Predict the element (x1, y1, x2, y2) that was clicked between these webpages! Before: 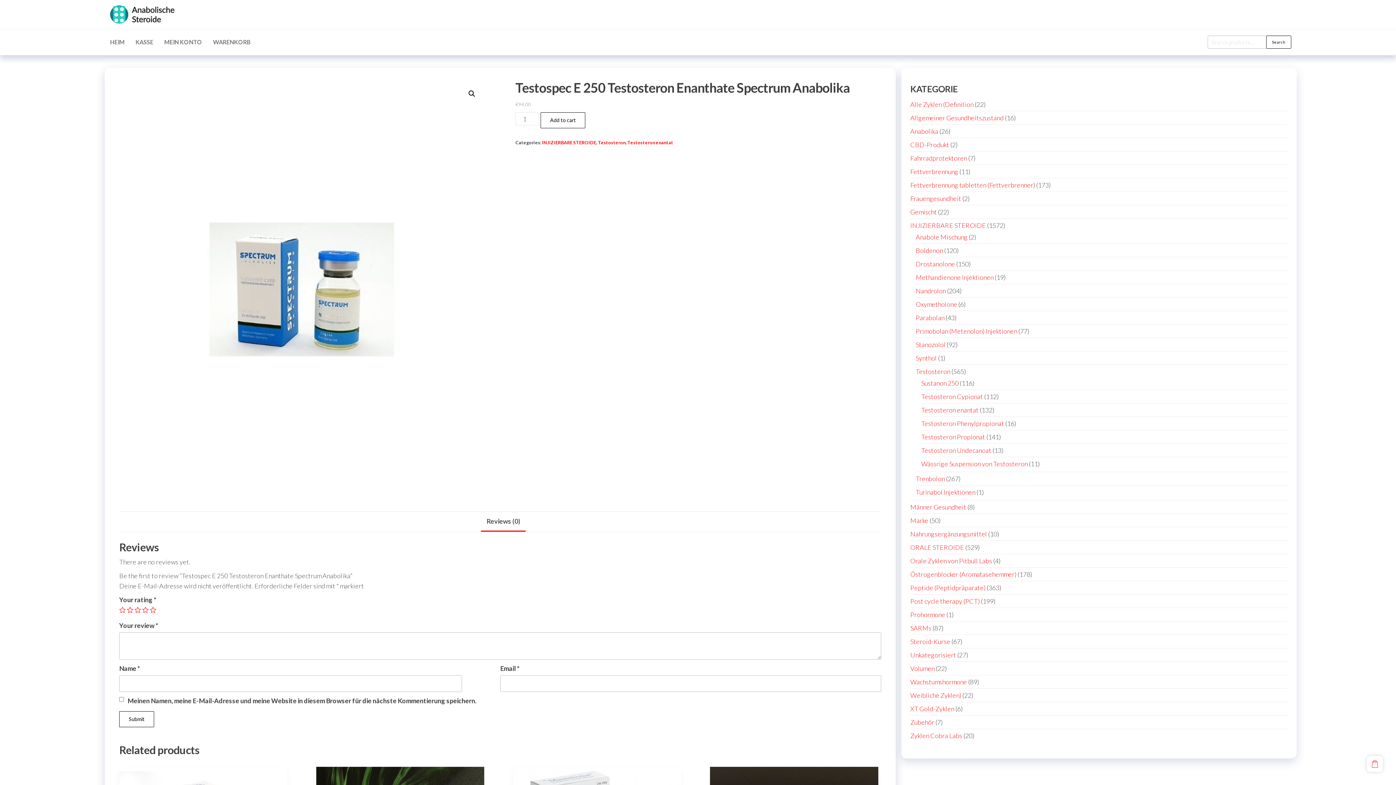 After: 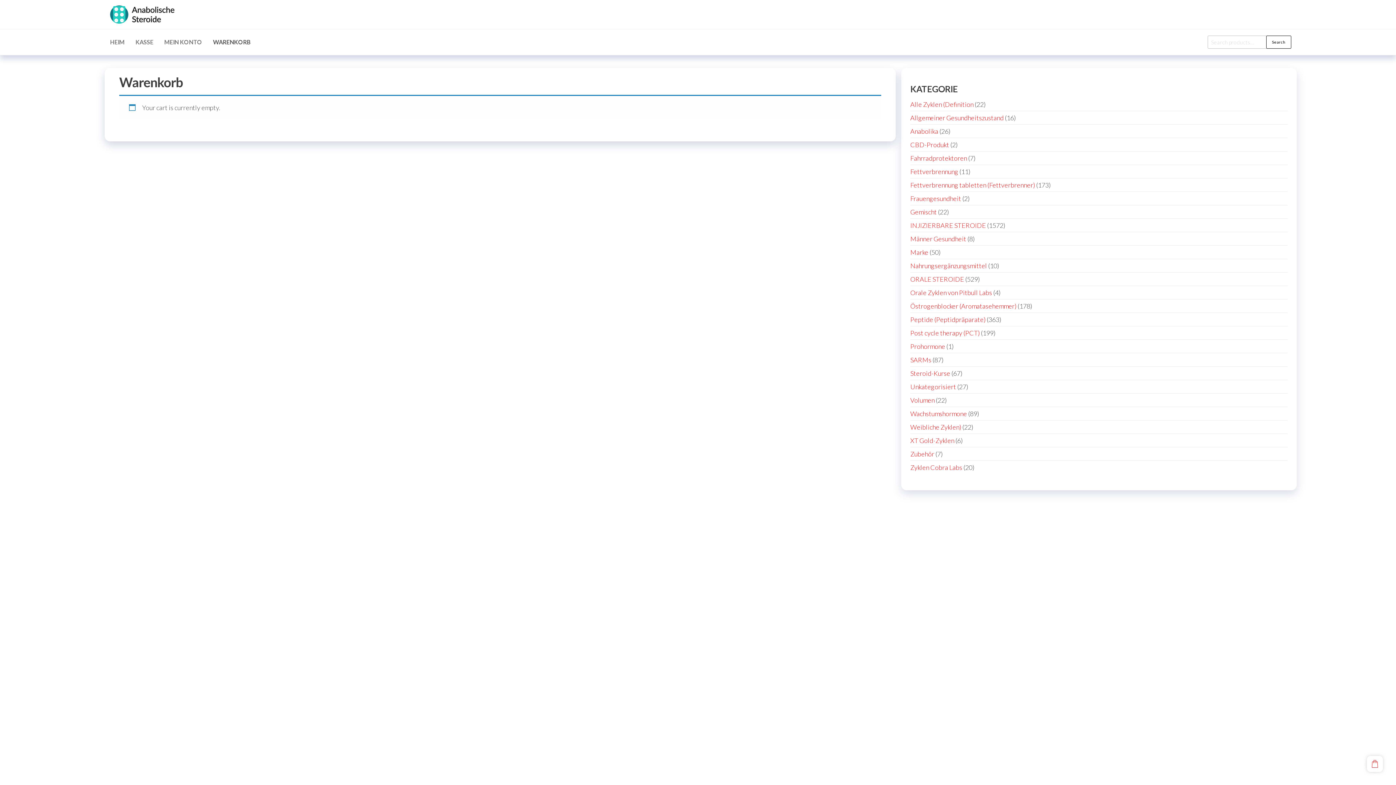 Action: bbox: (130, 33, 158, 51) label: KASSE